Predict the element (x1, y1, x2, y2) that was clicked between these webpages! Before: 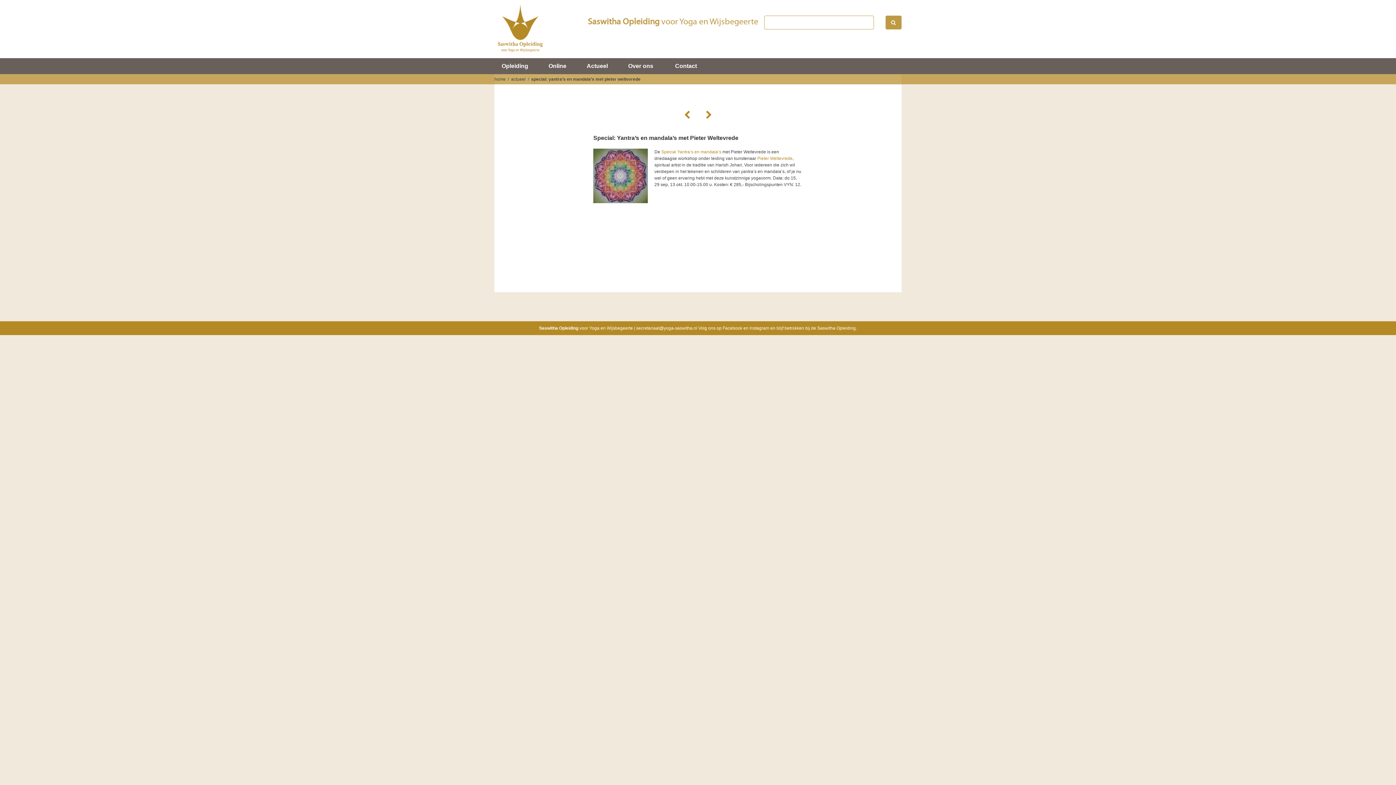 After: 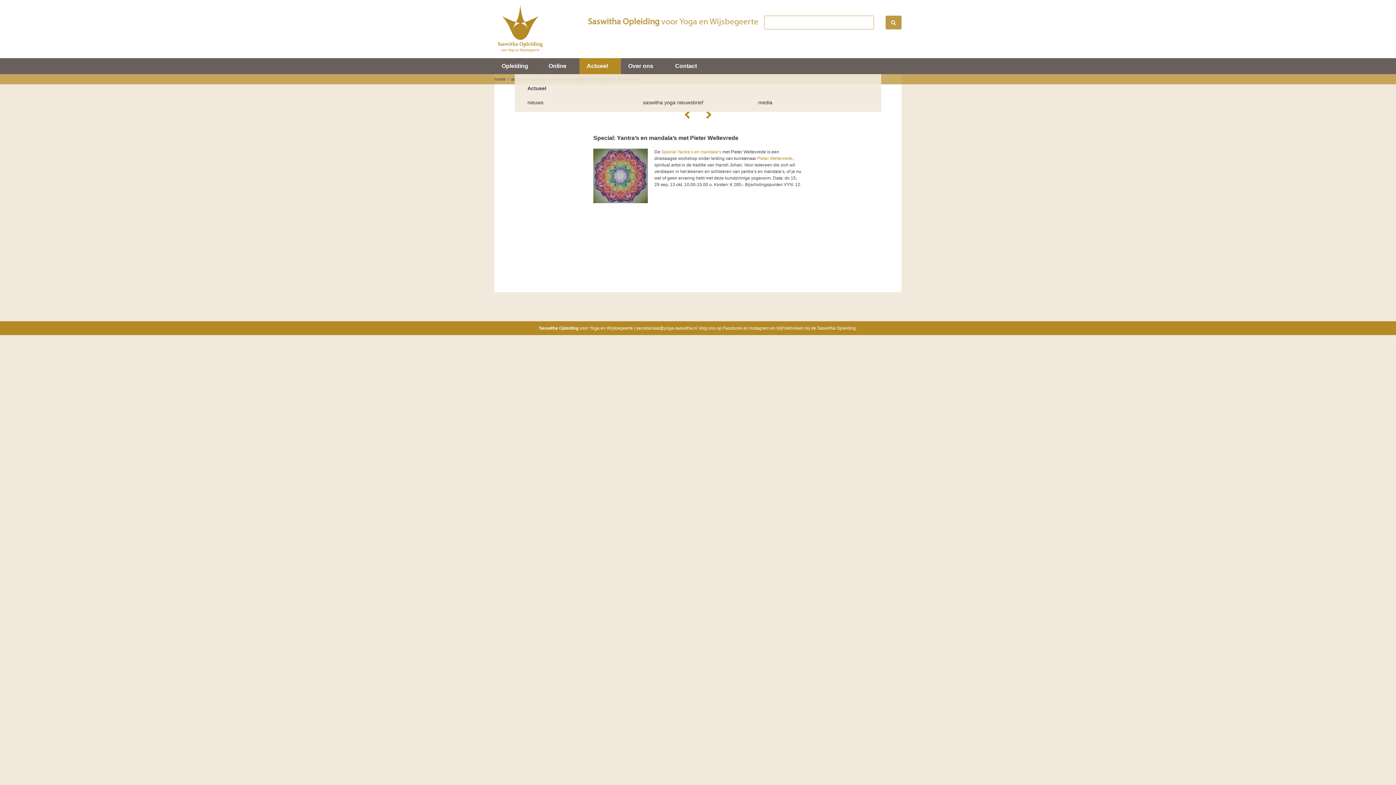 Action: bbox: (579, 58, 621, 74) label: Actueel